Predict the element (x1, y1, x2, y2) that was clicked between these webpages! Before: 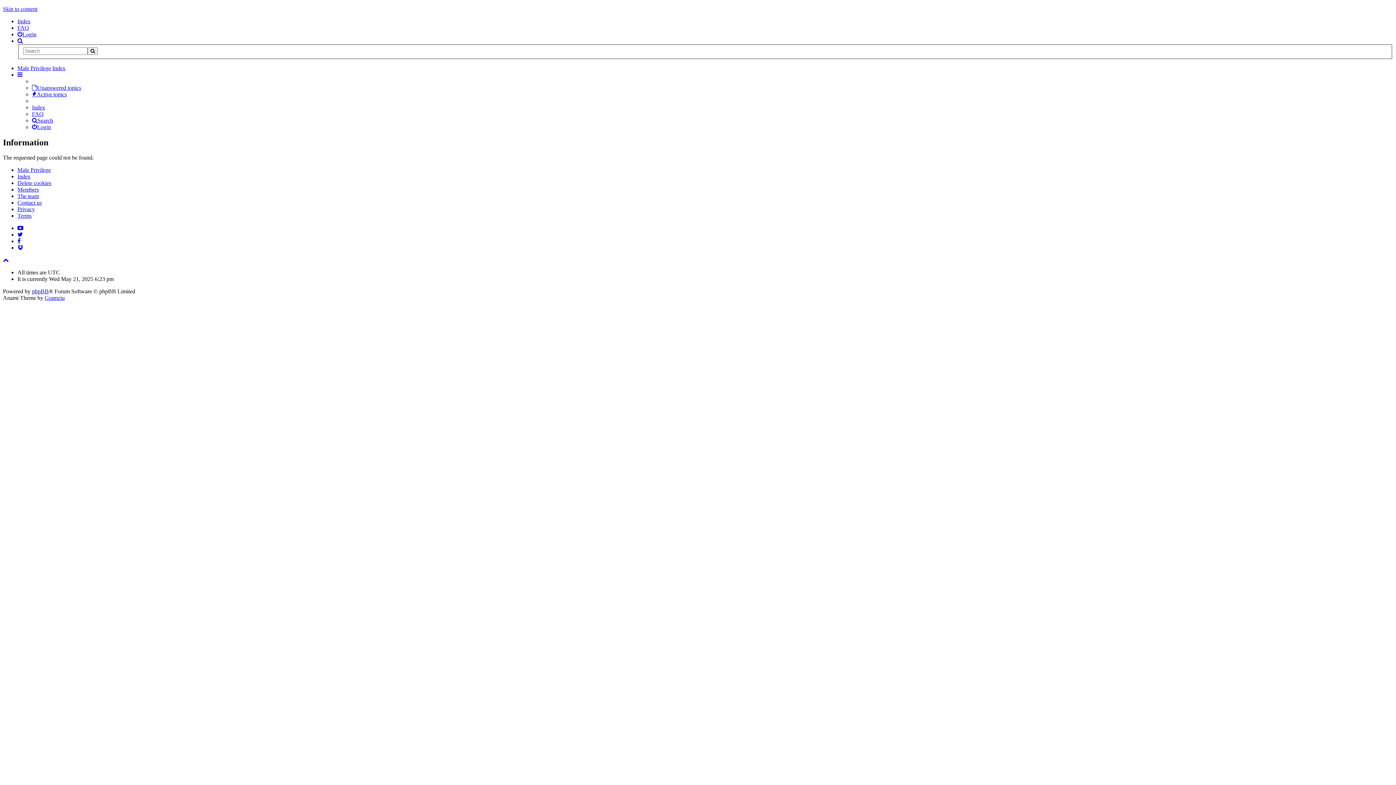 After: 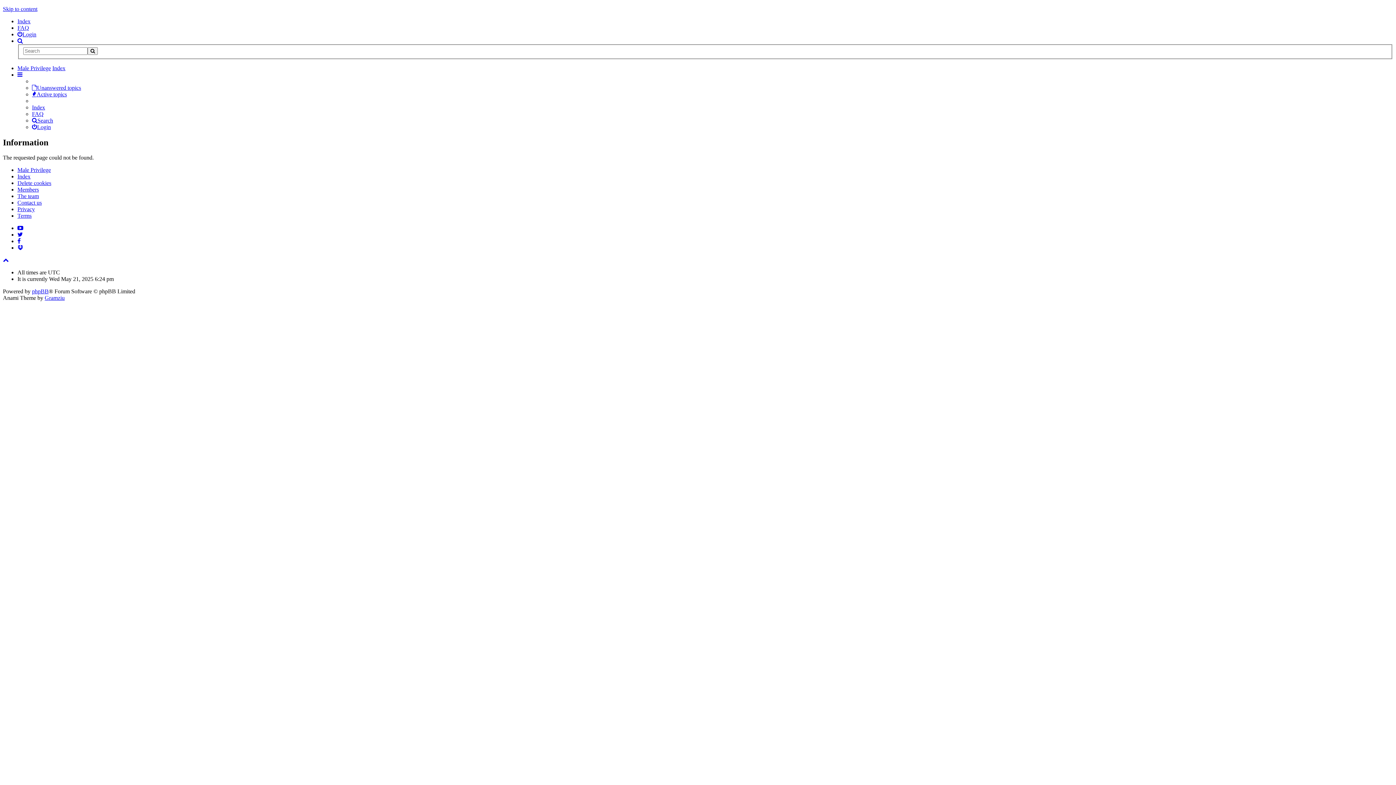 Action: bbox: (32, 117, 53, 123) label: Search